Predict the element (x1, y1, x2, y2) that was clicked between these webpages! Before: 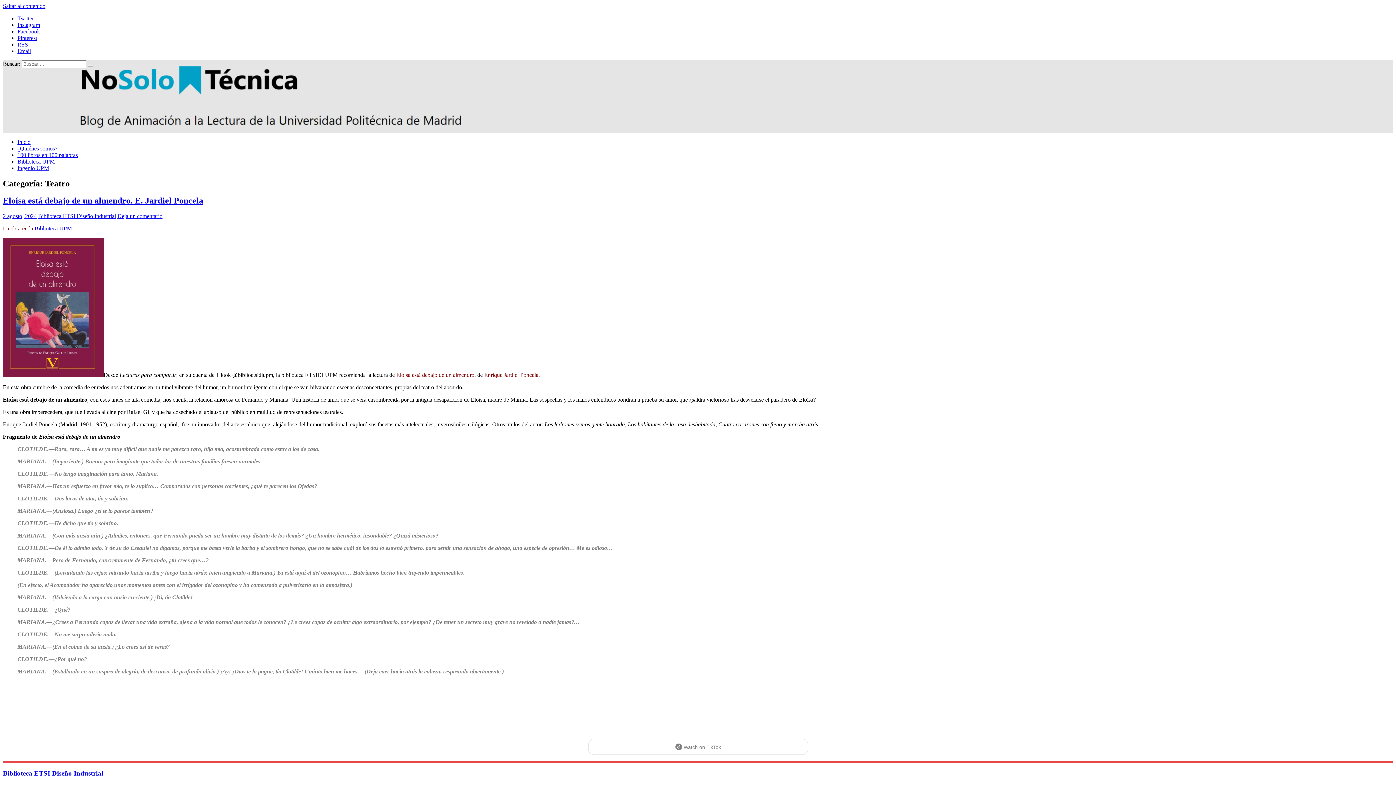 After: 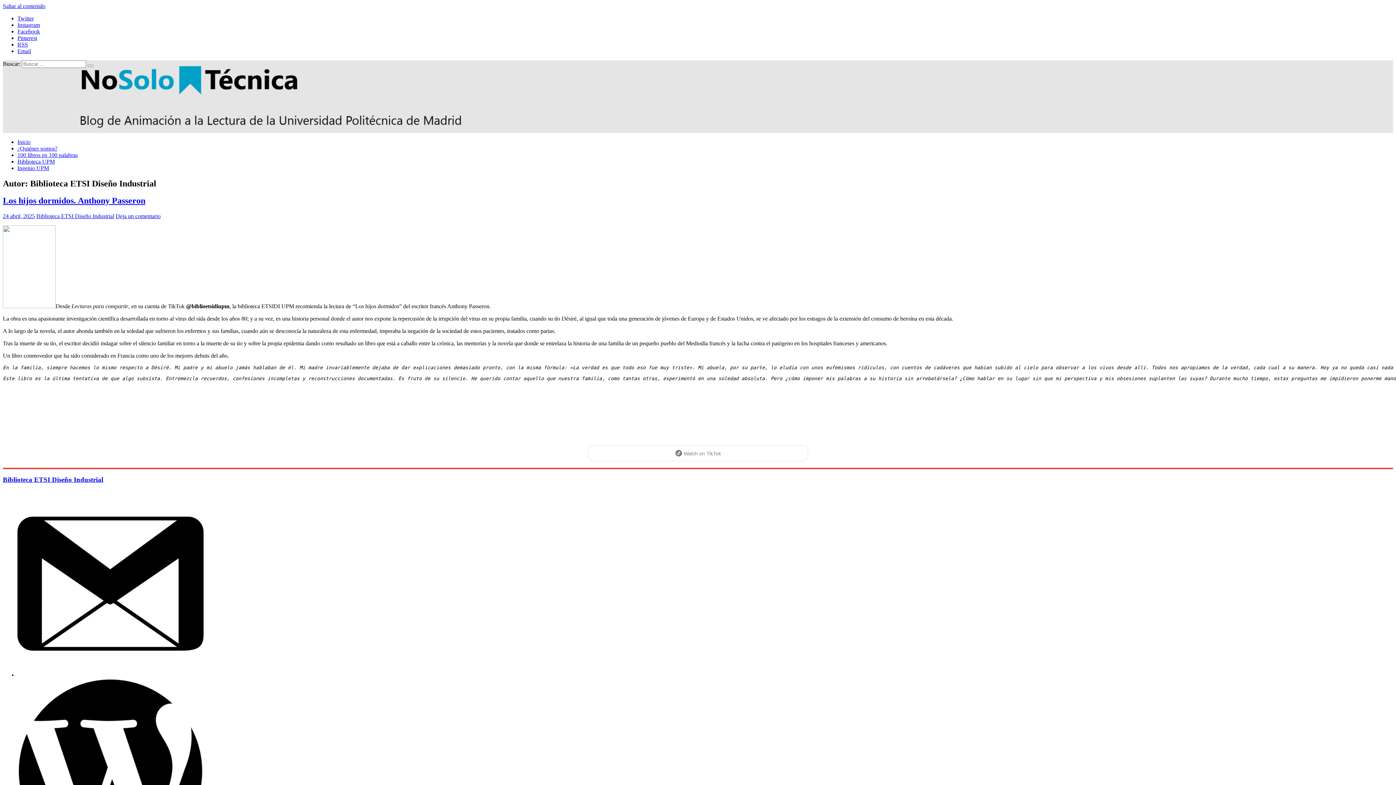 Action: bbox: (2, 769, 103, 777) label: Biblioteca ETSI Diseño Industrial